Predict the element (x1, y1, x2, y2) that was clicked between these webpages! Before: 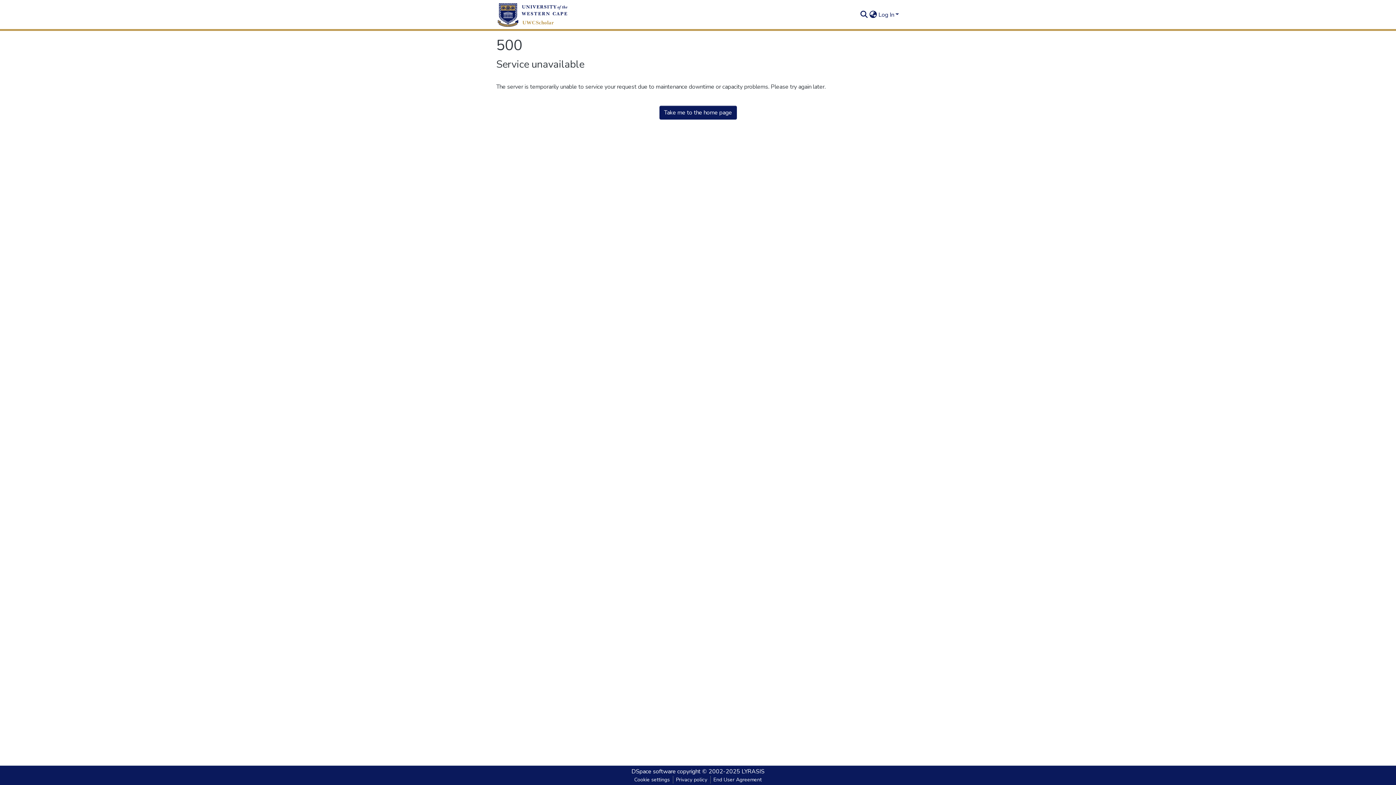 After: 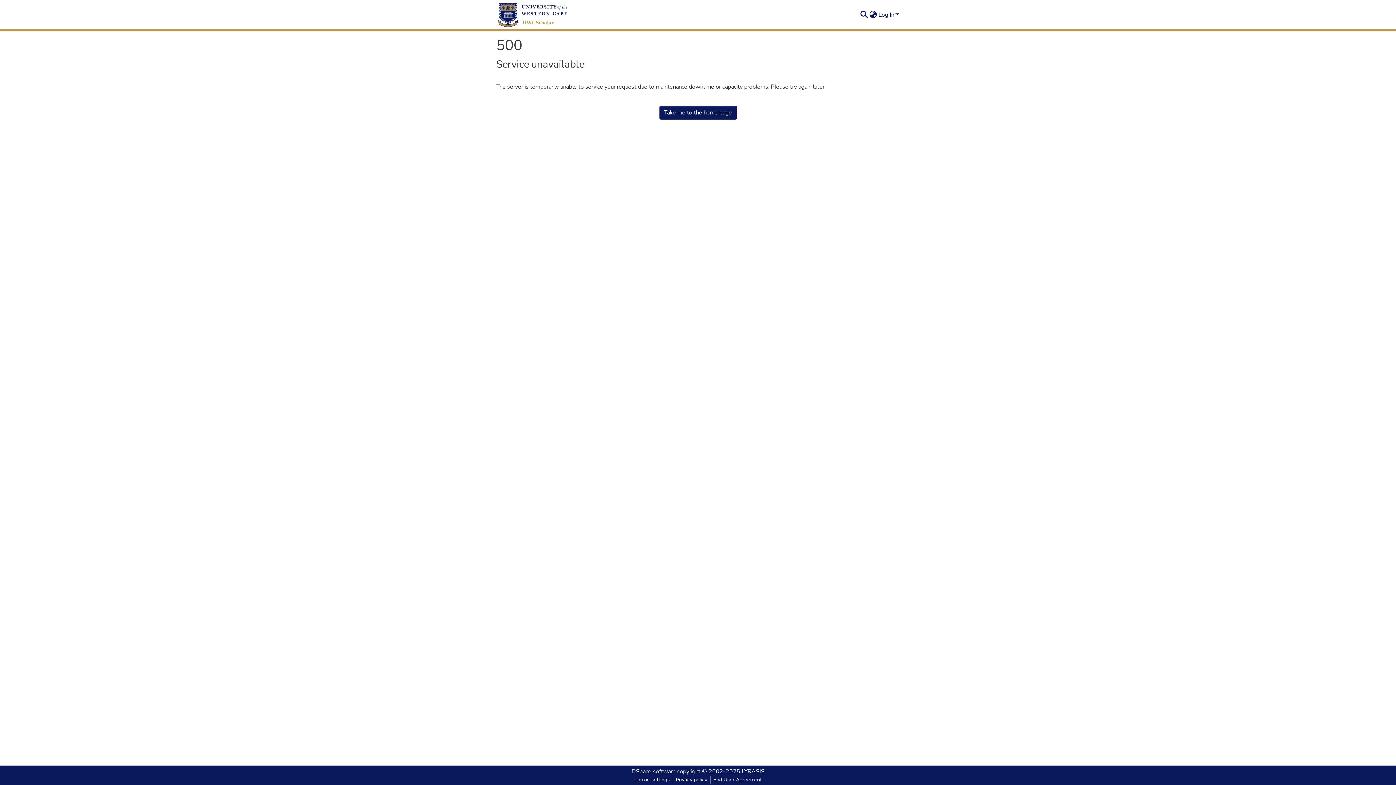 Action: bbox: (659, 105, 736, 119) label: Take me to the home page